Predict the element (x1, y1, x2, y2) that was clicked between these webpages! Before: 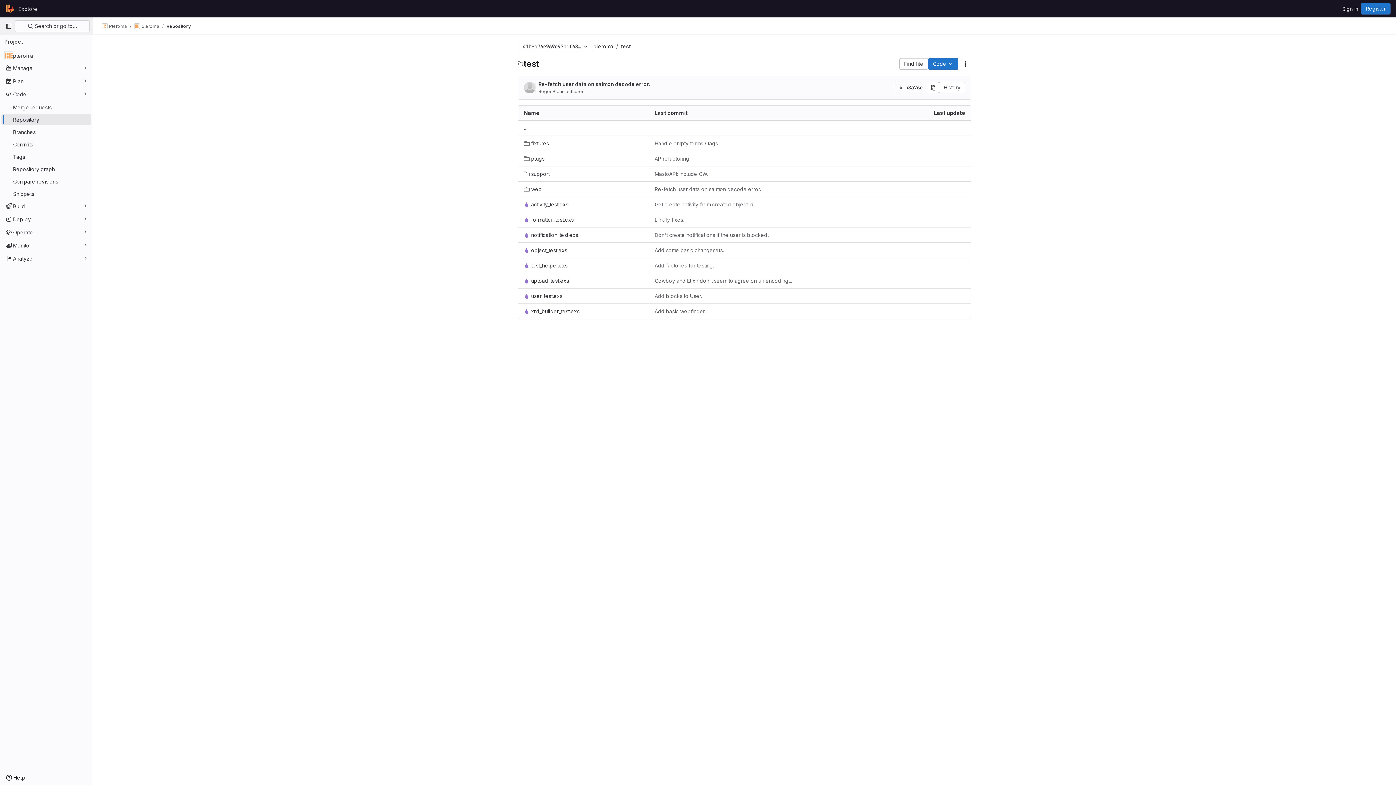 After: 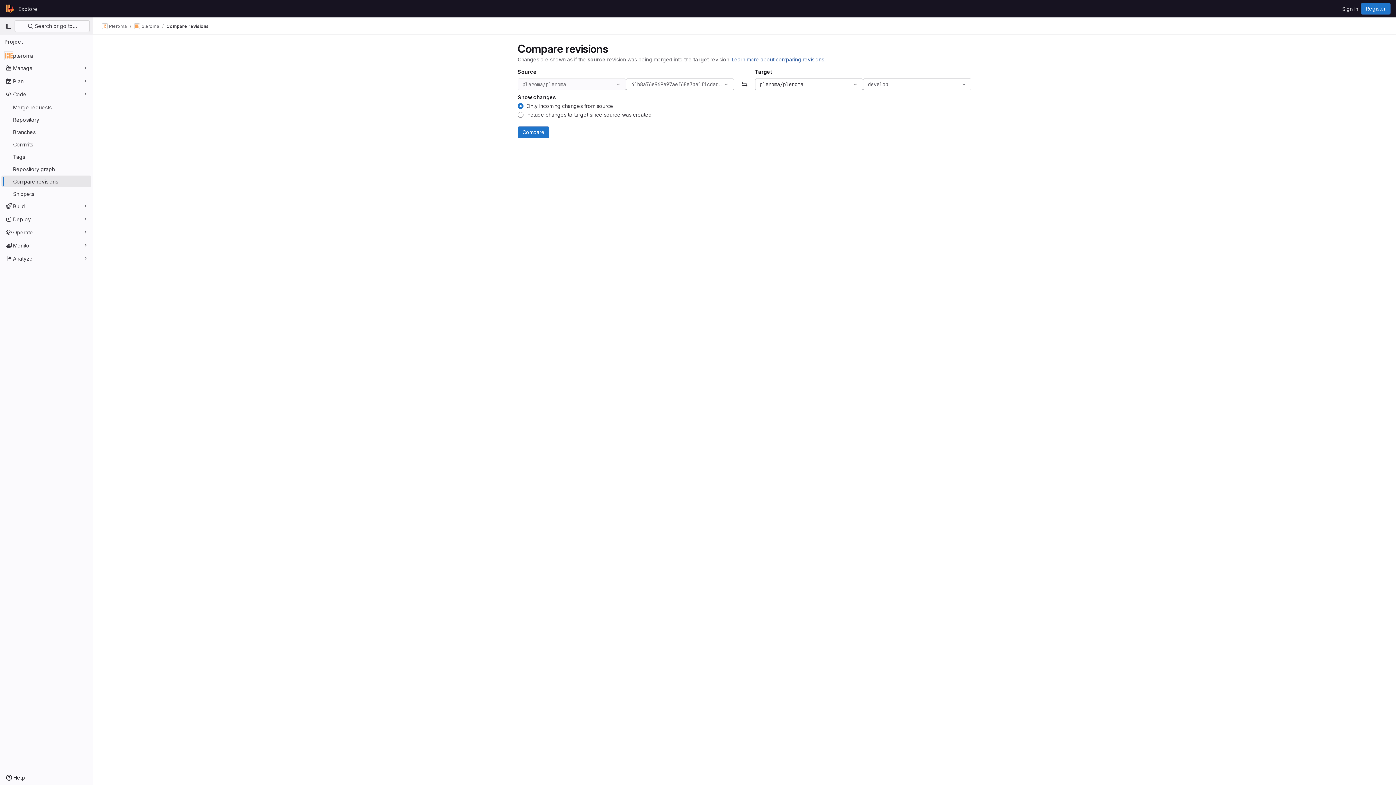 Action: bbox: (1, 175, 91, 187) label: Compare revisions